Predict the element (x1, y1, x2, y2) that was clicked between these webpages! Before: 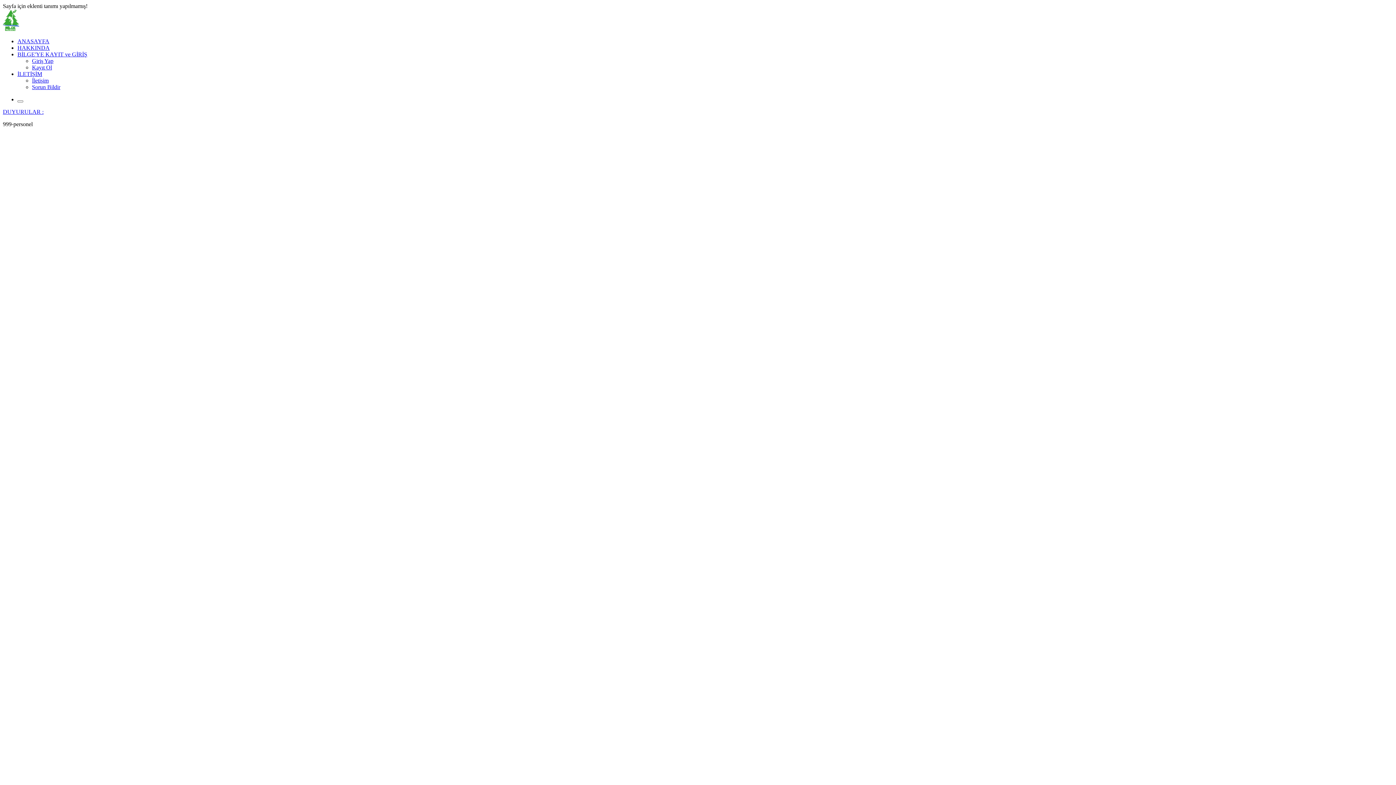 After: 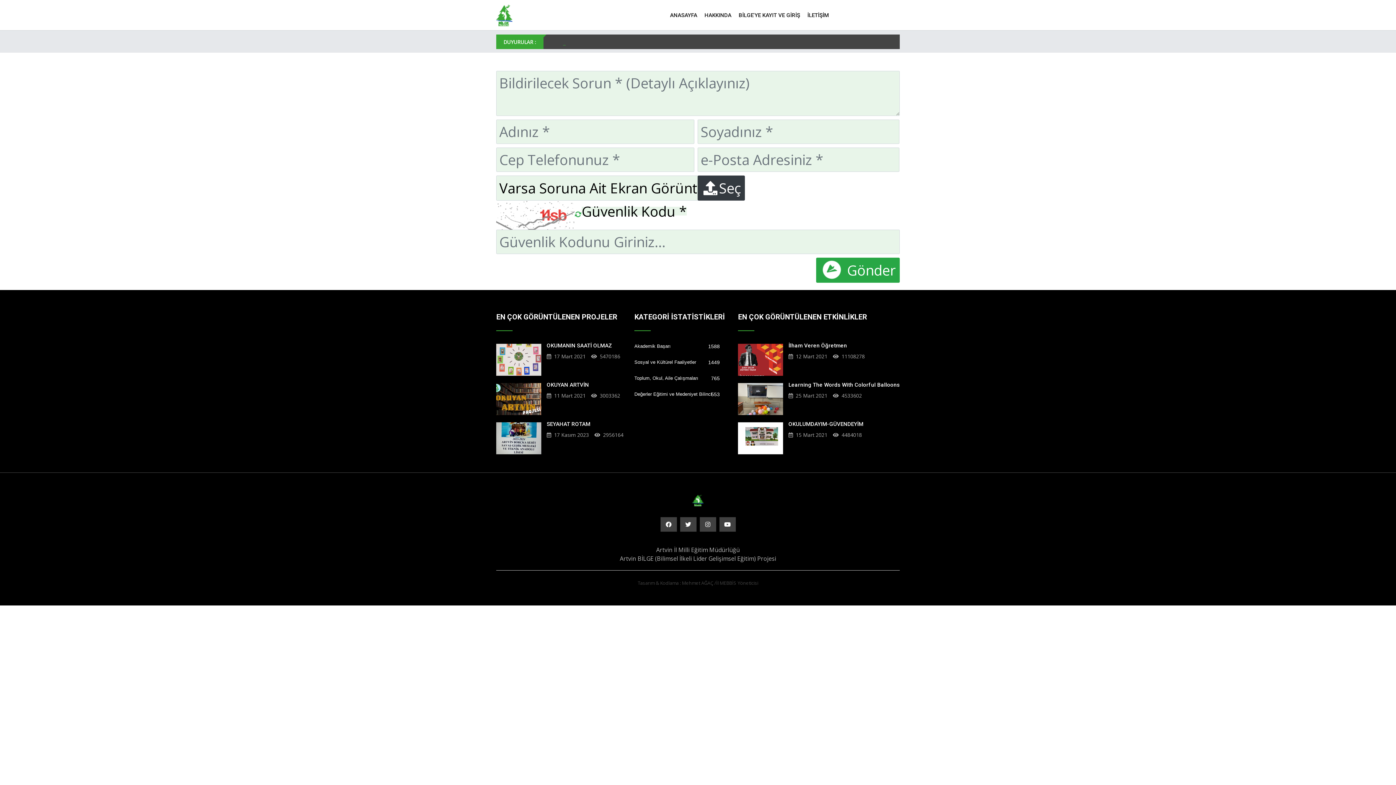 Action: label: Sorun Bildir bbox: (32, 84, 60, 90)